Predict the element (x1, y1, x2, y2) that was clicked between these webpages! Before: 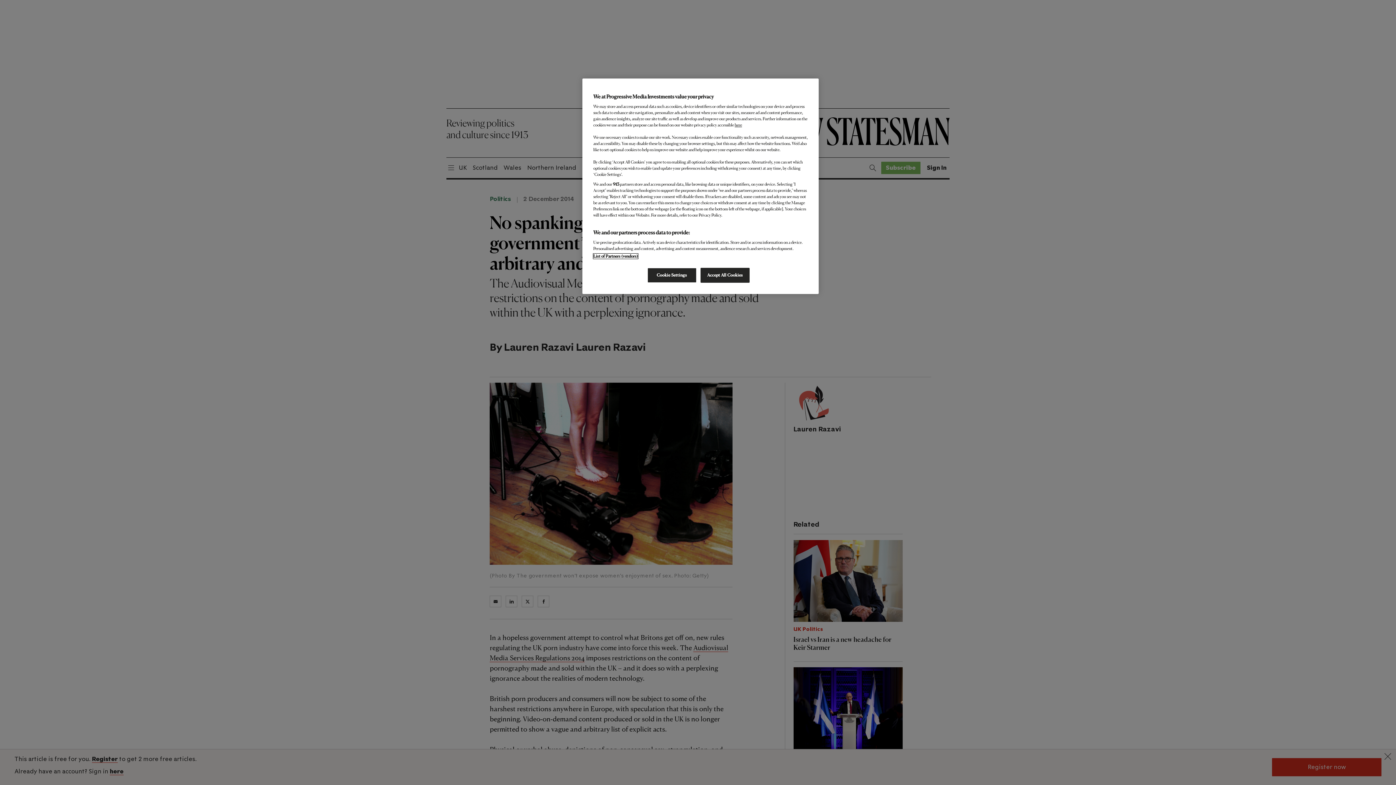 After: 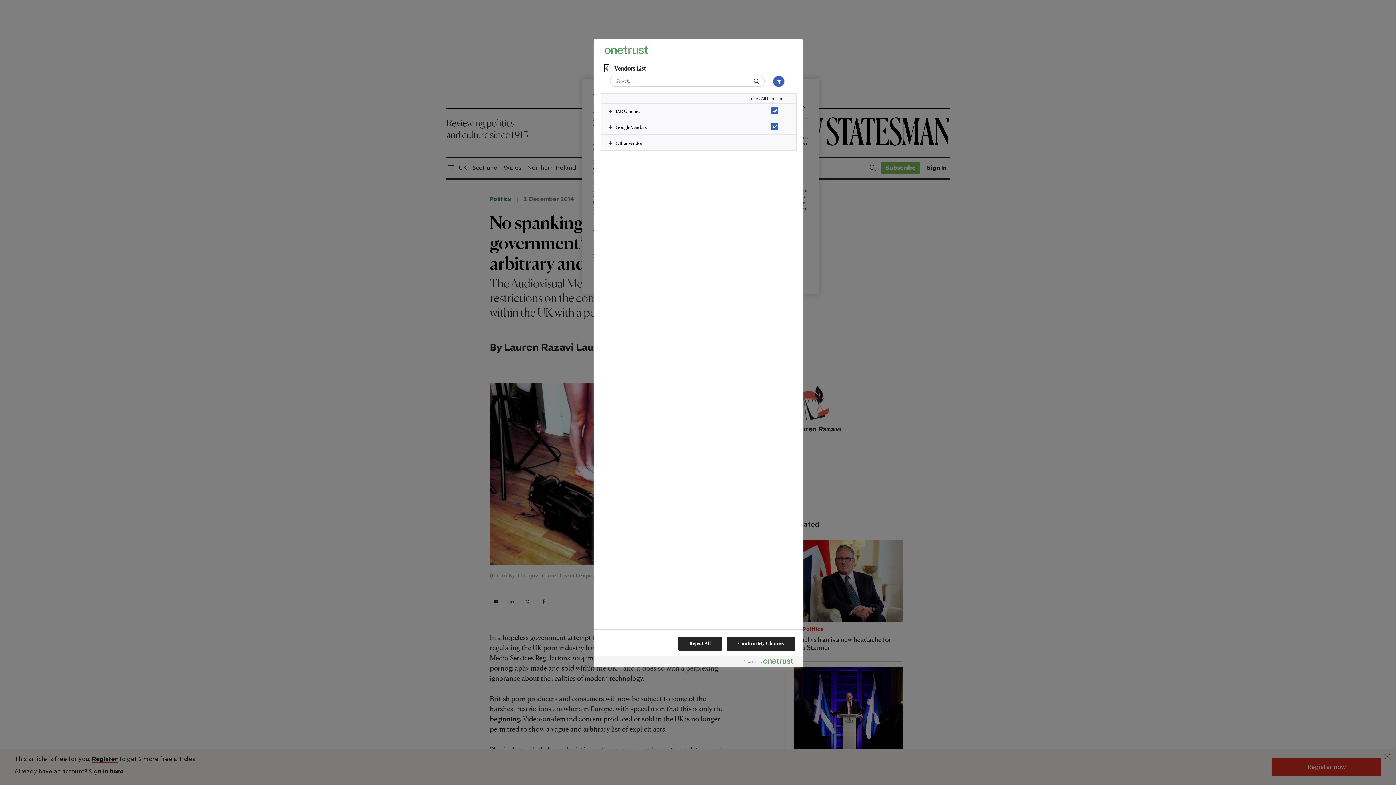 Action: bbox: (593, 253, 638, 258) label: List of Partners (vendors)